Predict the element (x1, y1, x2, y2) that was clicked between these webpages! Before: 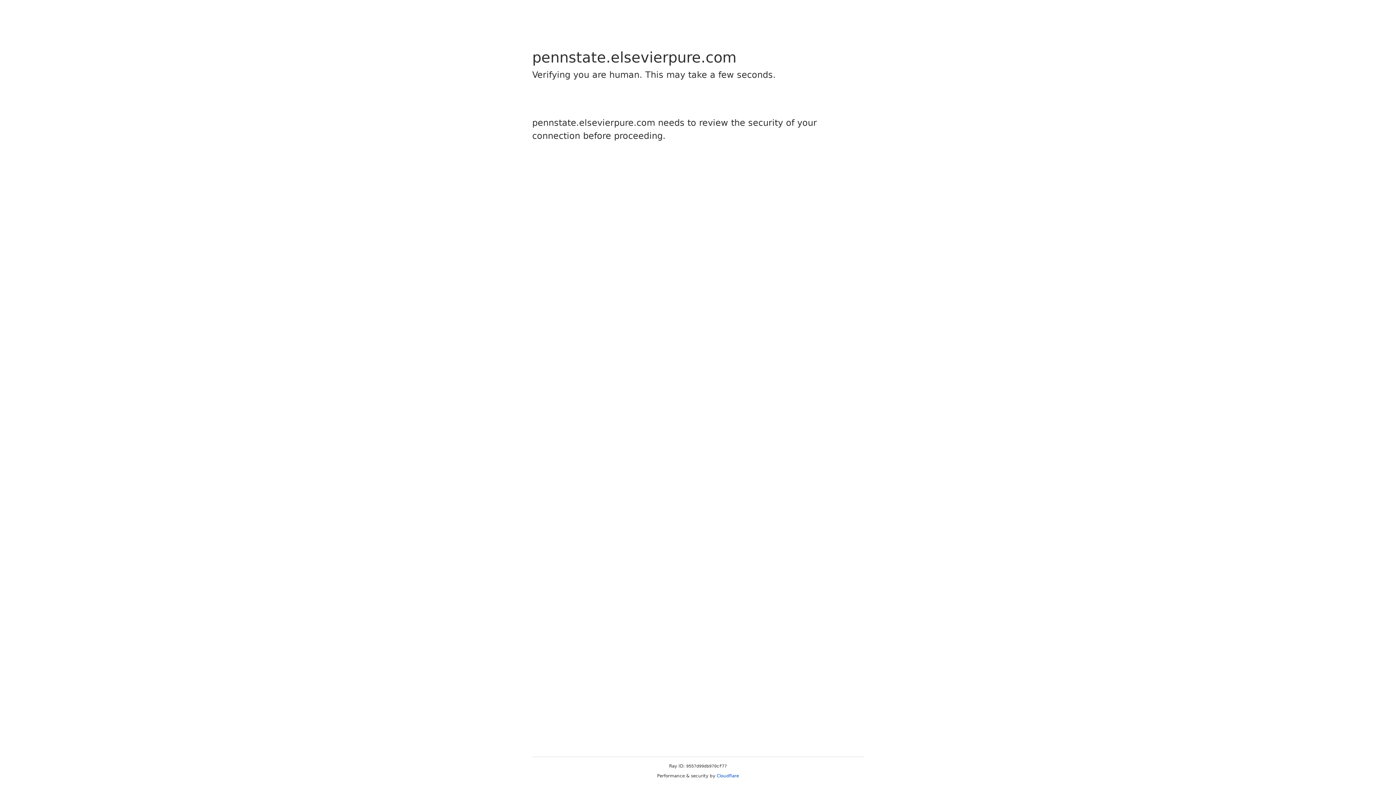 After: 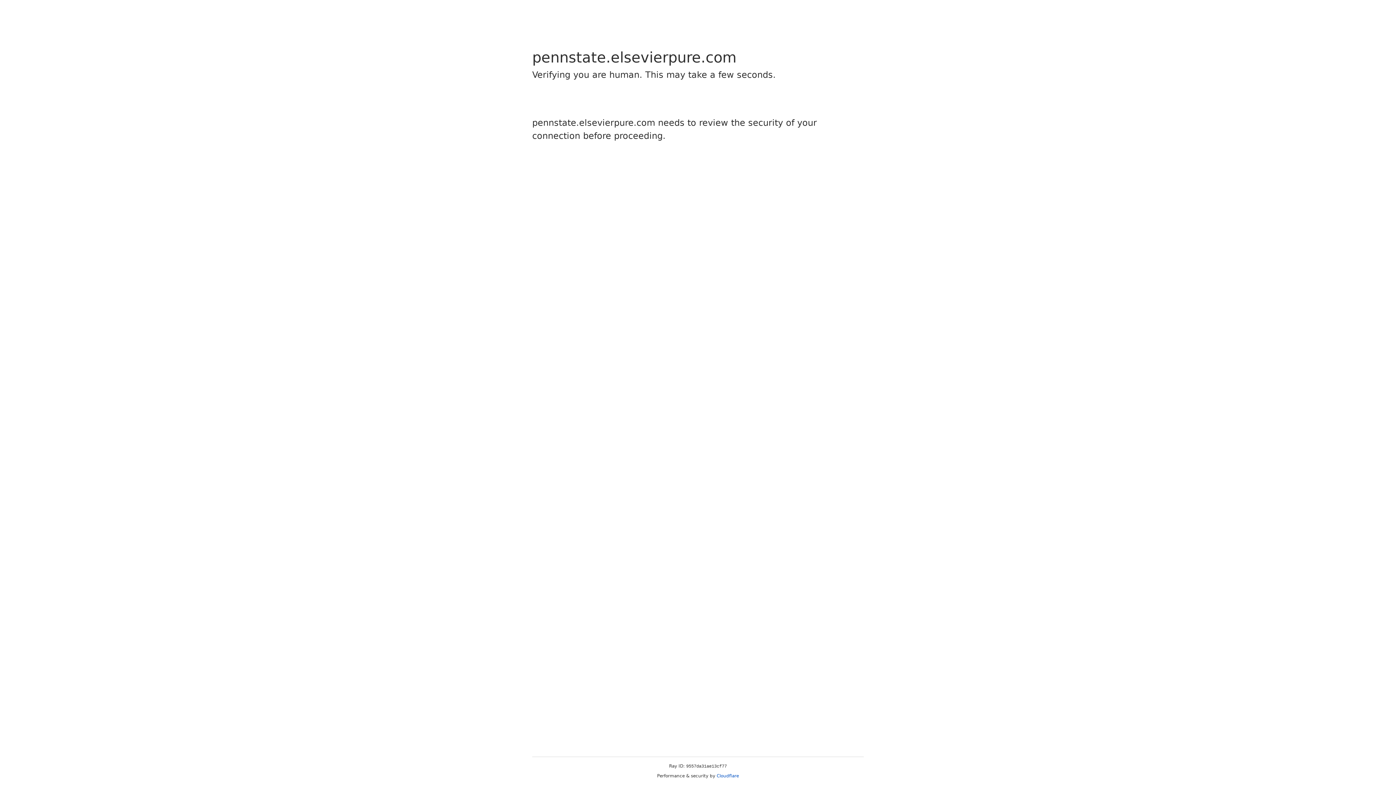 Action: label: Cloudflare bbox: (716, 773, 739, 778)